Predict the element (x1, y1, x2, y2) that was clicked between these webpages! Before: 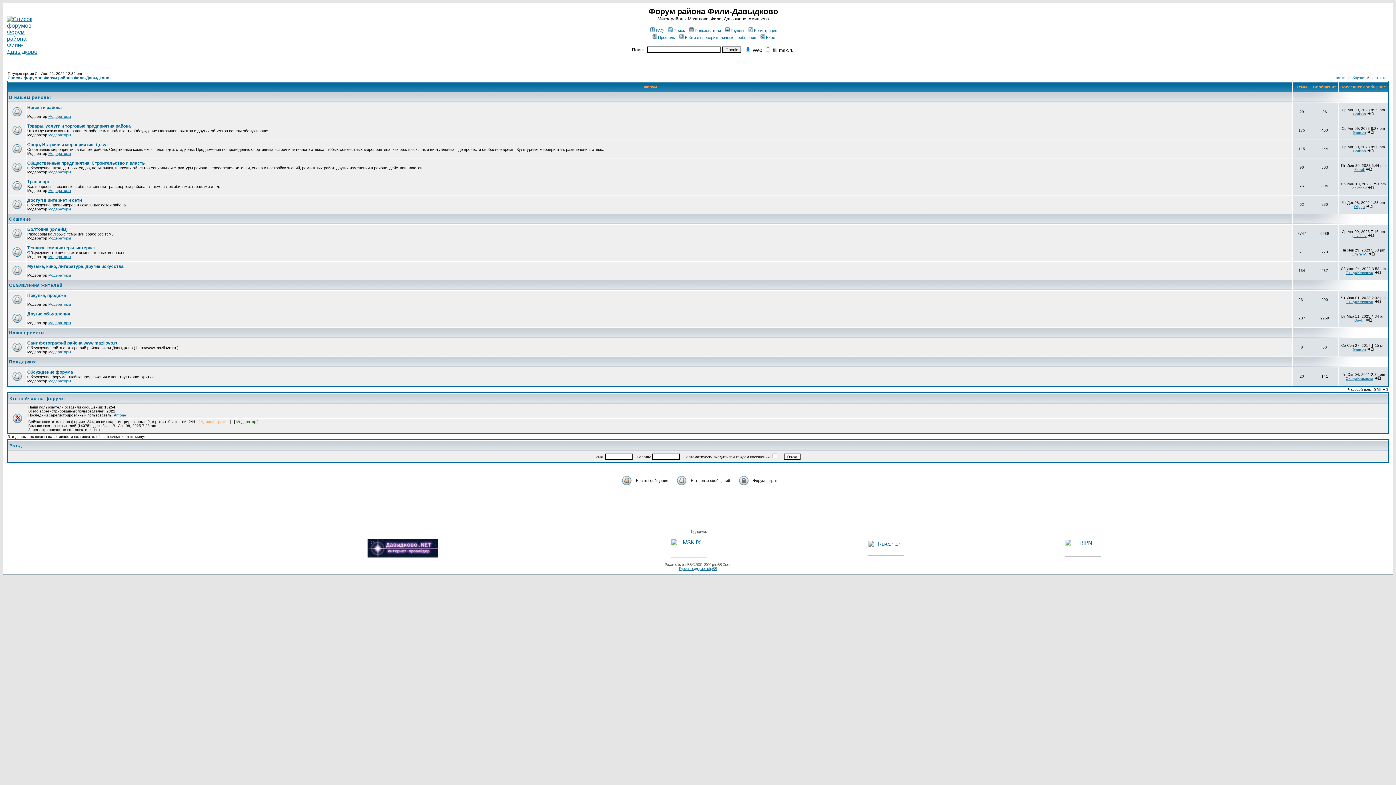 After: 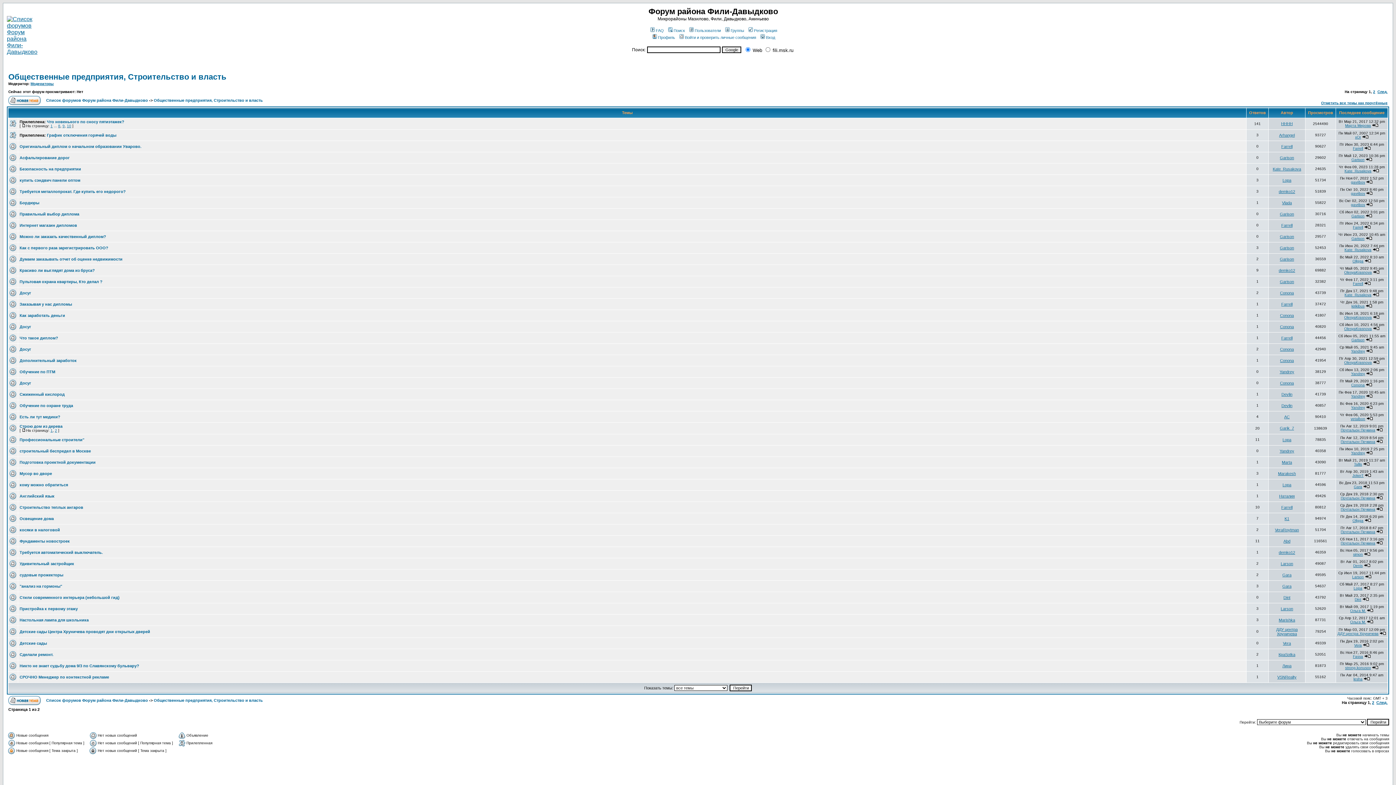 Action: bbox: (27, 160, 144, 165) label: Общественные предприятия, Строительство и власть